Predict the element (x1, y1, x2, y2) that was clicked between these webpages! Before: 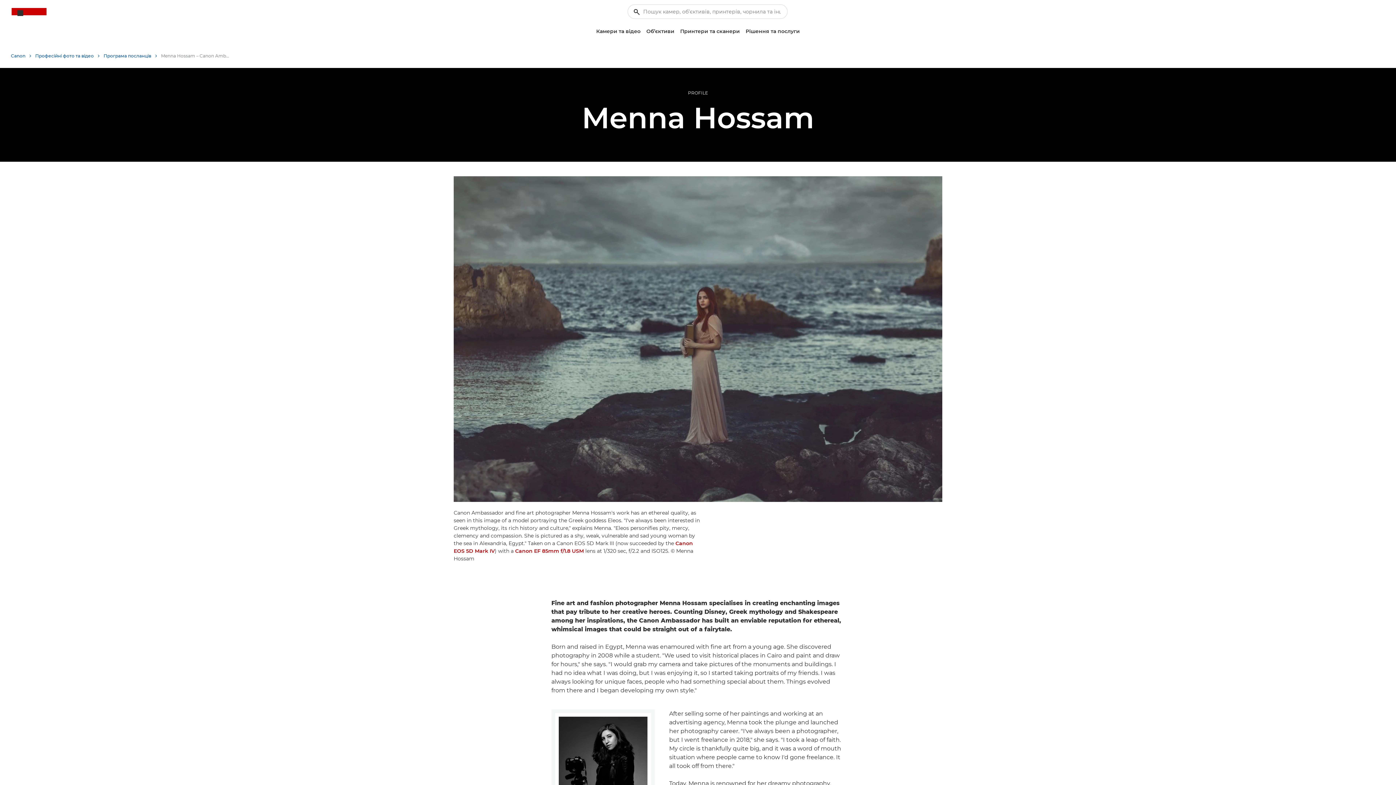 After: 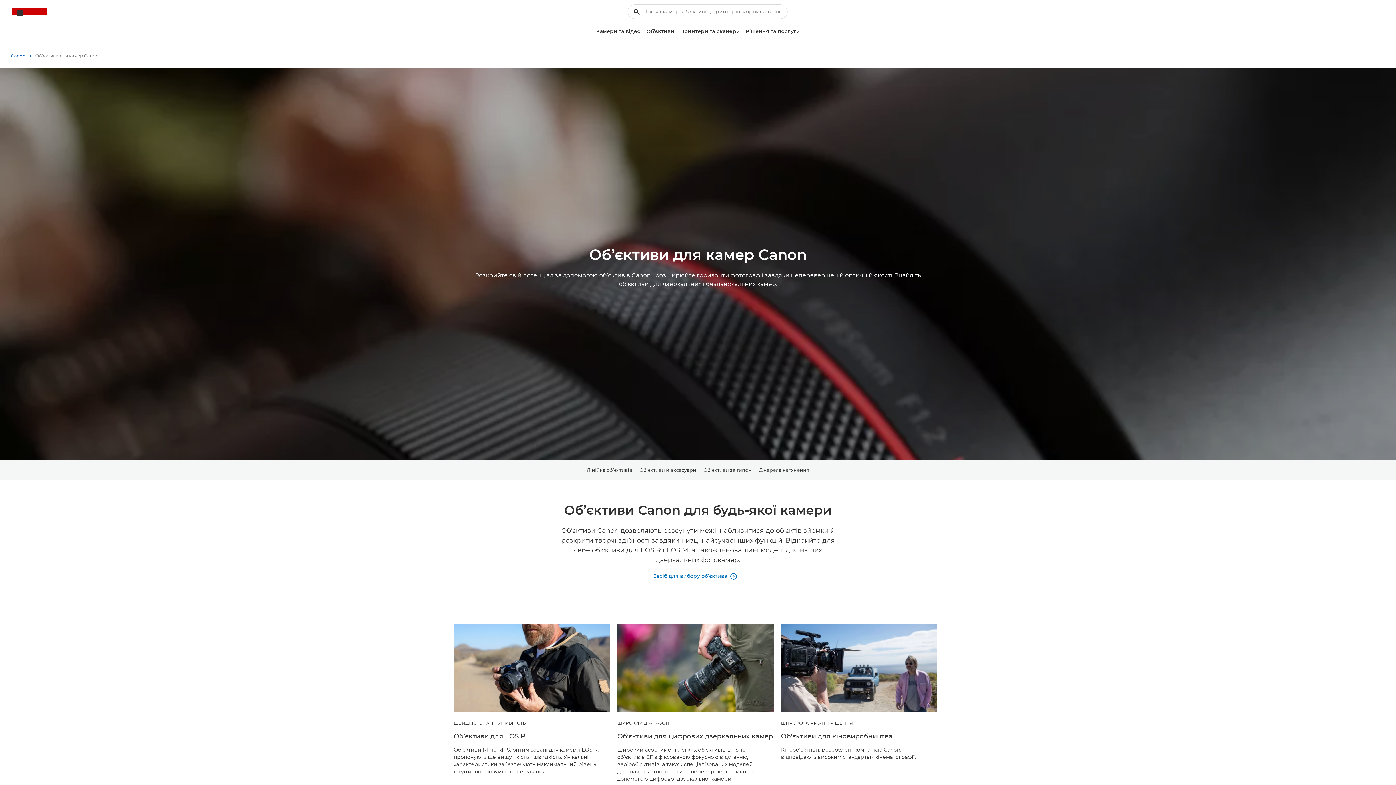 Action: bbox: (643, 25, 677, 37) label: Об’єктиви